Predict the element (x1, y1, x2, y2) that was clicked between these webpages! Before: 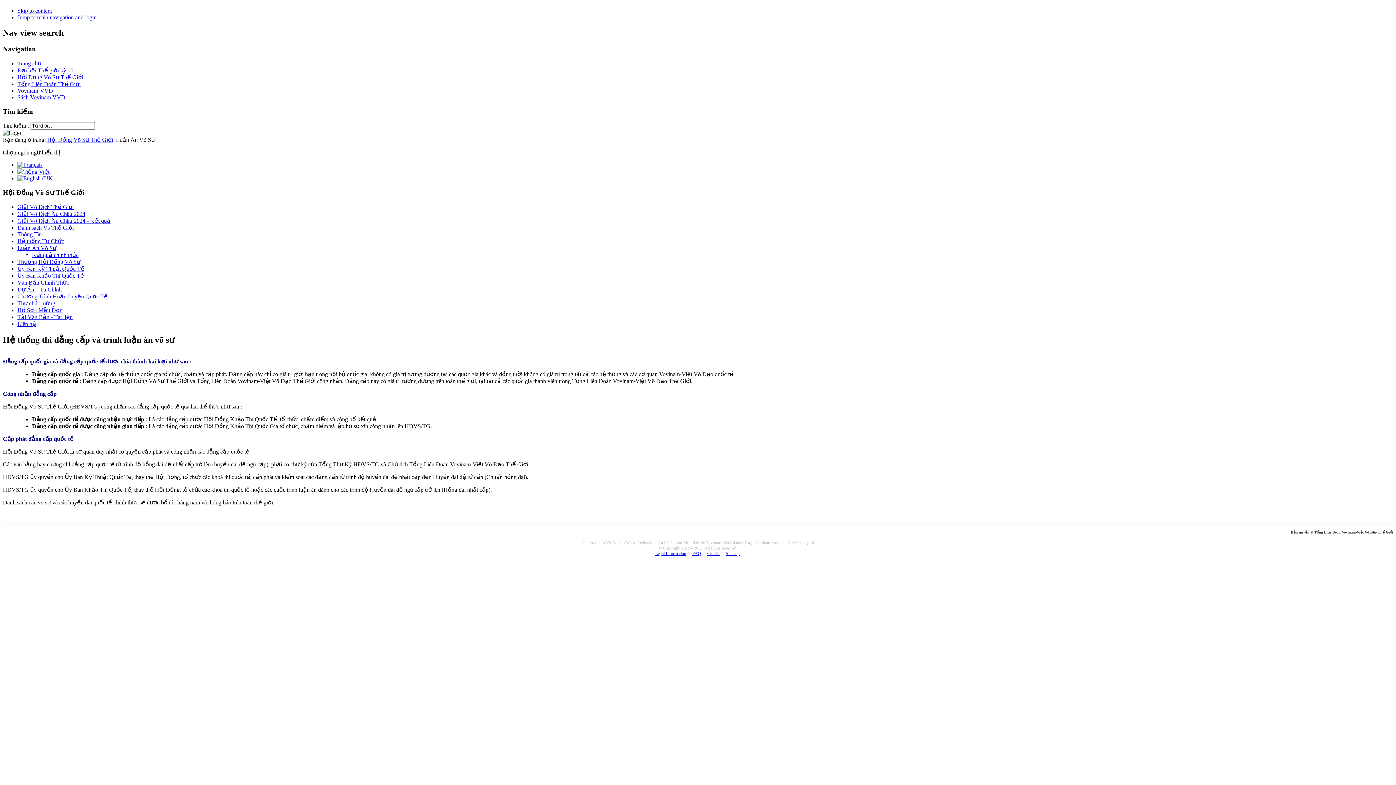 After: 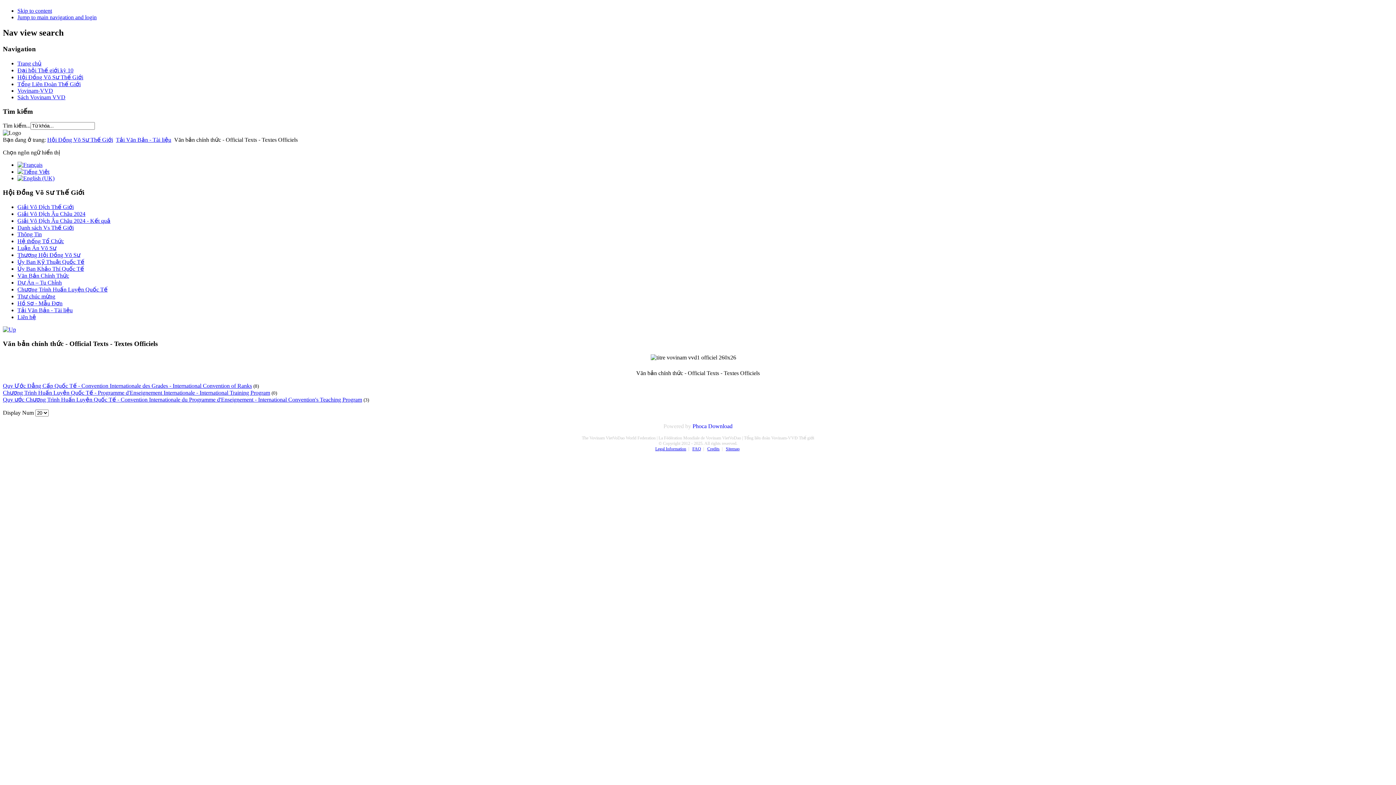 Action: bbox: (17, 314, 72, 320) label: Tải Văn Bản - Tài liệu